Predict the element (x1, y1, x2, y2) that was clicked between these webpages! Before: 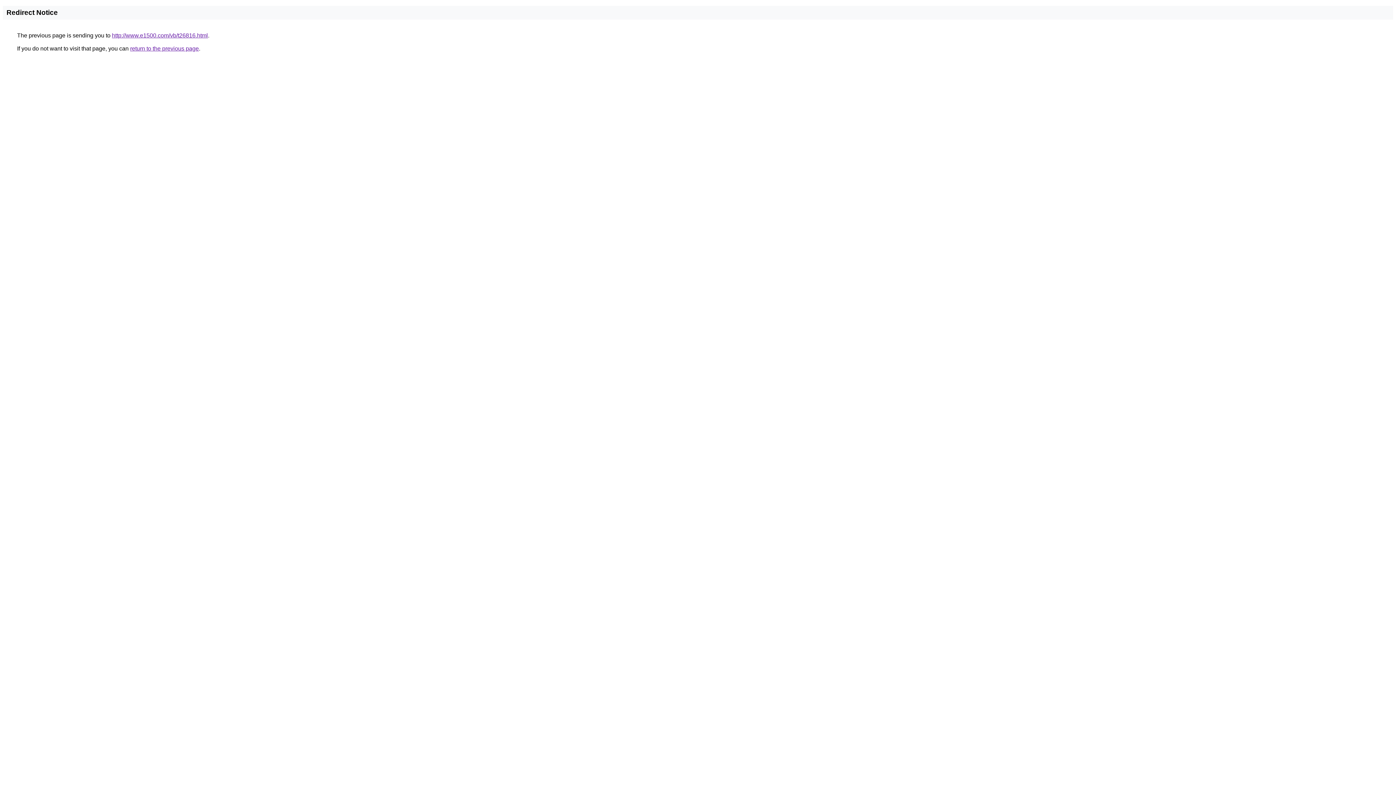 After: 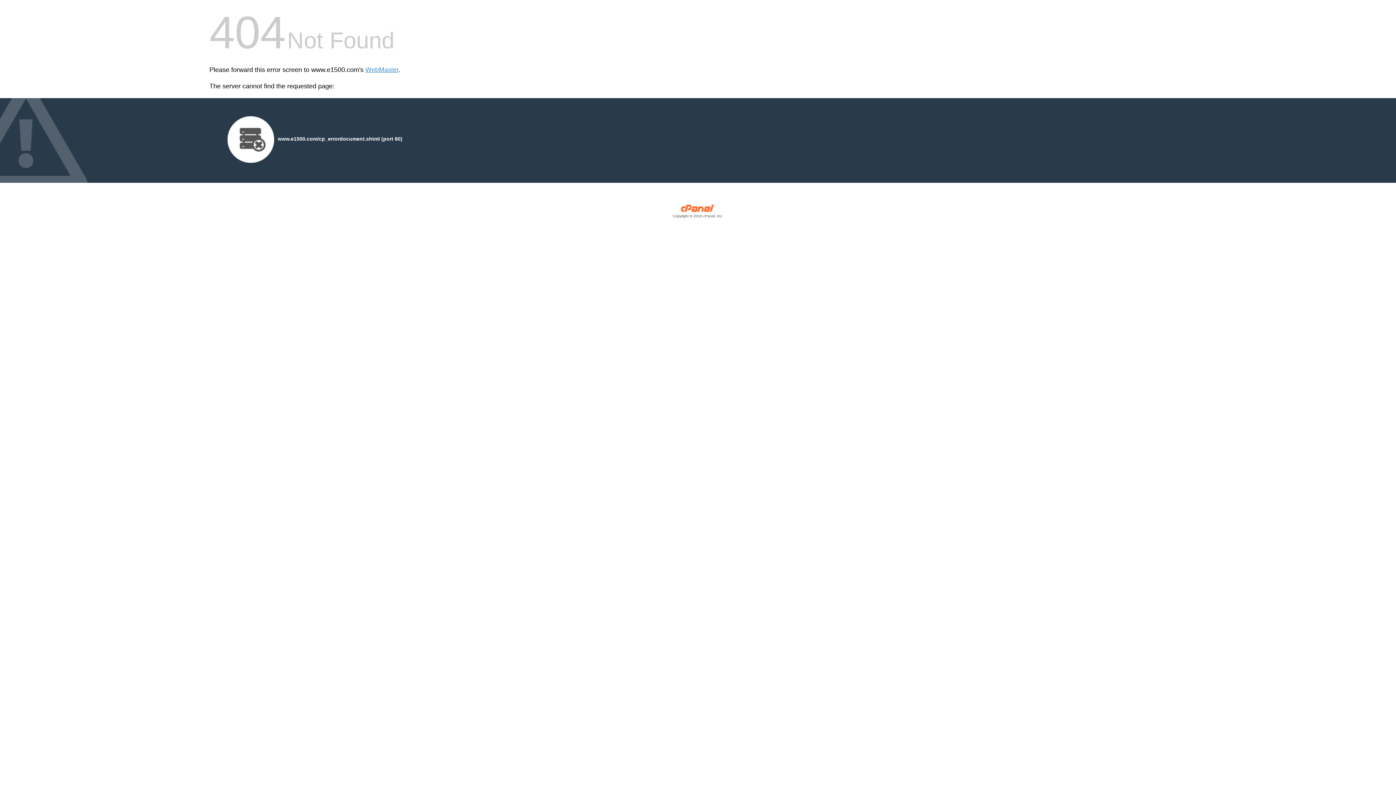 Action: bbox: (112, 32, 208, 38) label: http://www.e1500.com/vb/t26816.html